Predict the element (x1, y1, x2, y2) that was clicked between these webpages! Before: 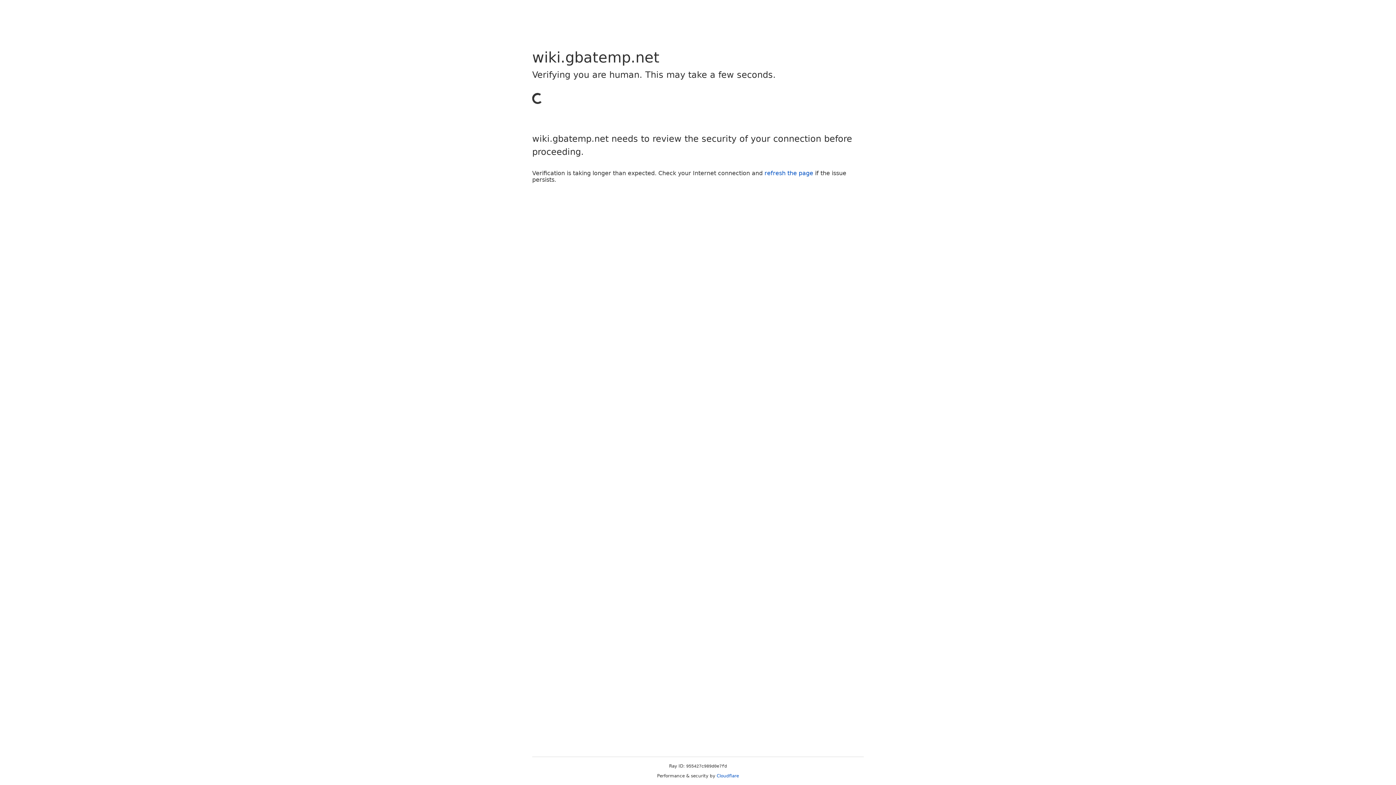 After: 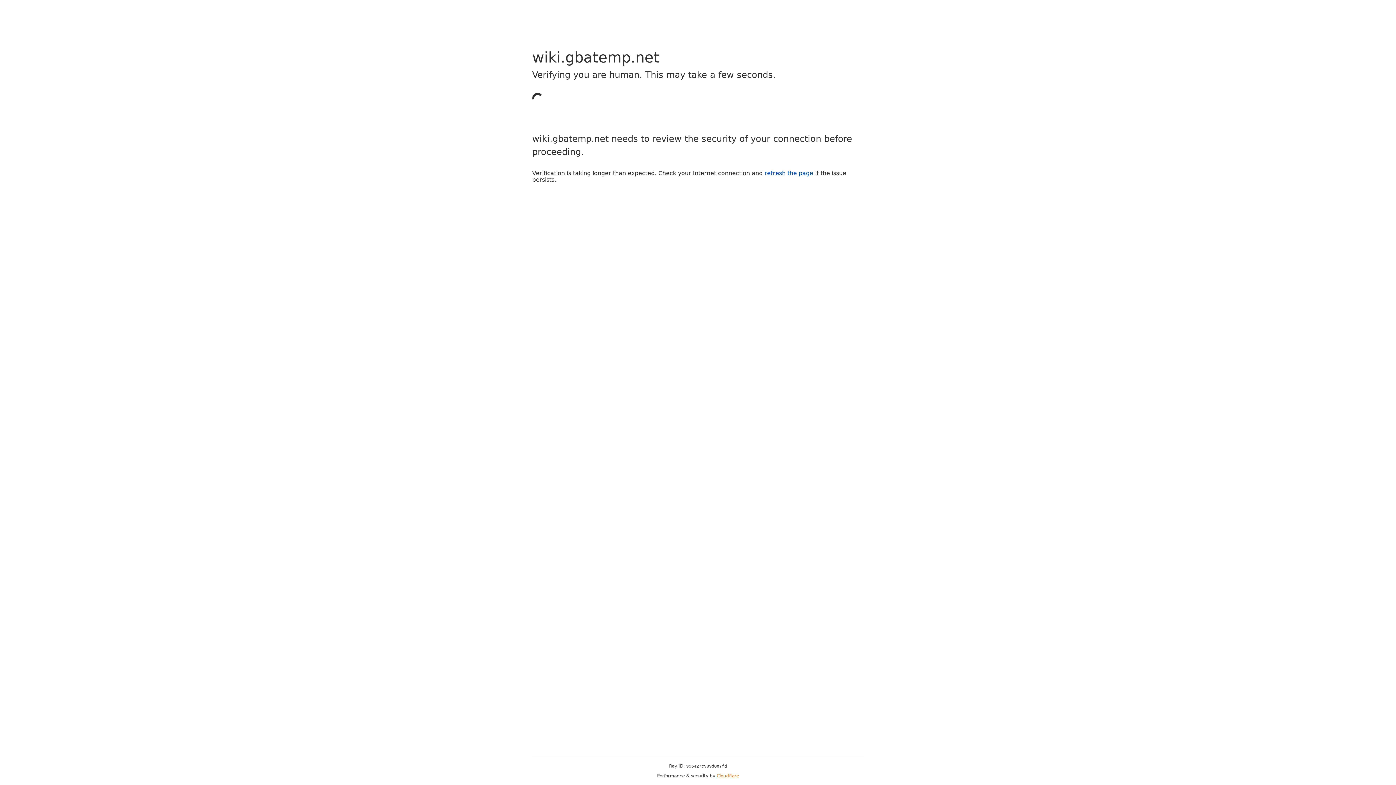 Action: bbox: (716, 773, 739, 778) label: Cloudflare